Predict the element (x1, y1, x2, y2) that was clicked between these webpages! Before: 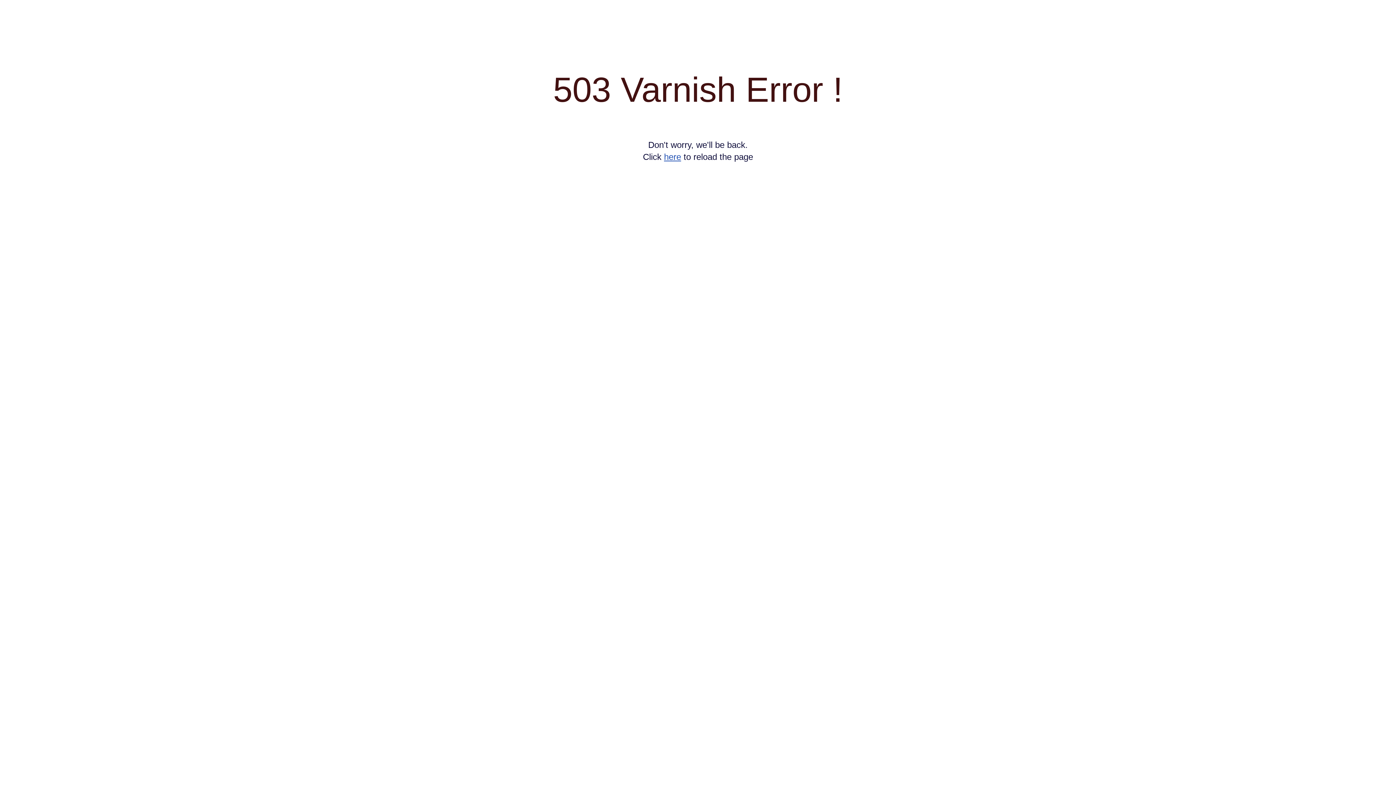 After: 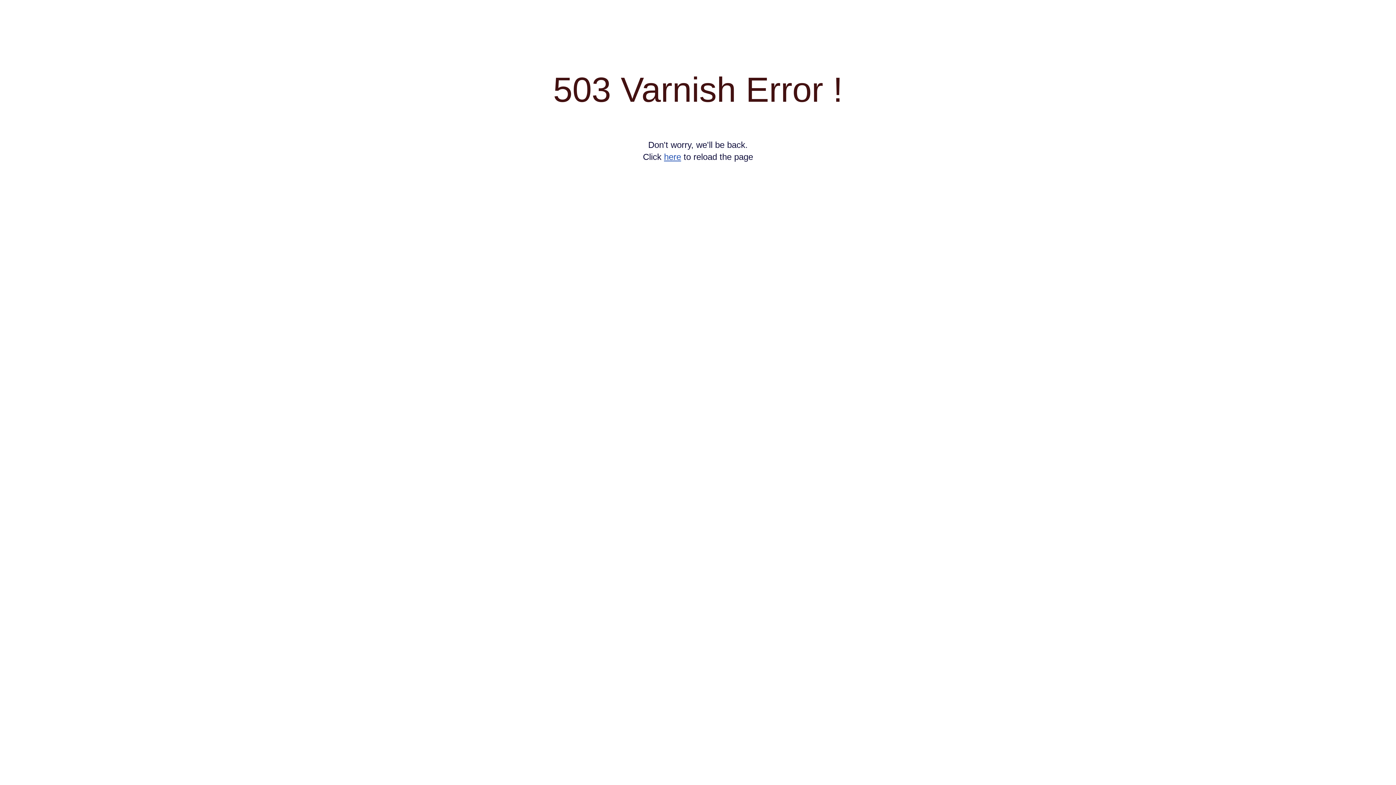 Action: label: here bbox: (664, 152, 681, 161)